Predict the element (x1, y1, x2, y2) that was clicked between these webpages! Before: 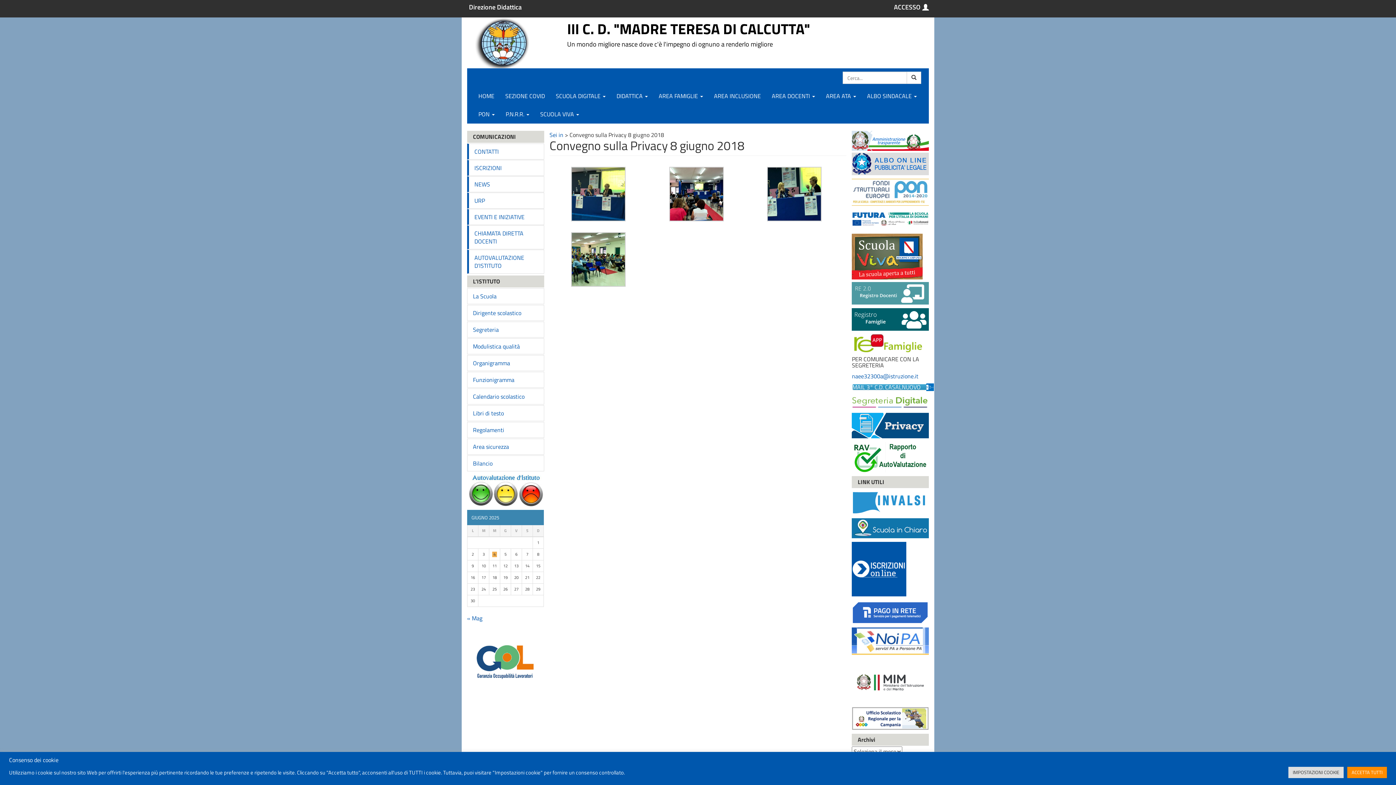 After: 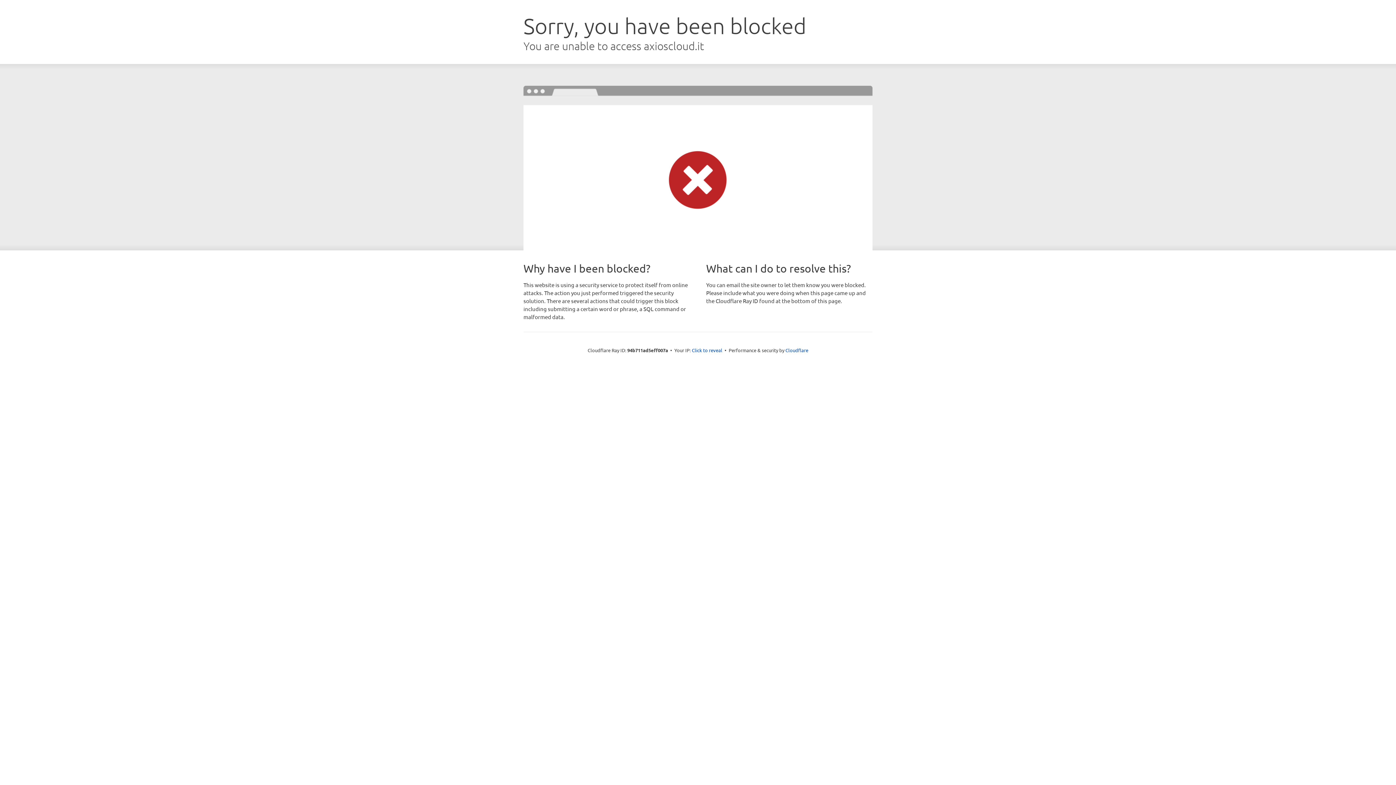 Action: bbox: (852, 396, 928, 405)